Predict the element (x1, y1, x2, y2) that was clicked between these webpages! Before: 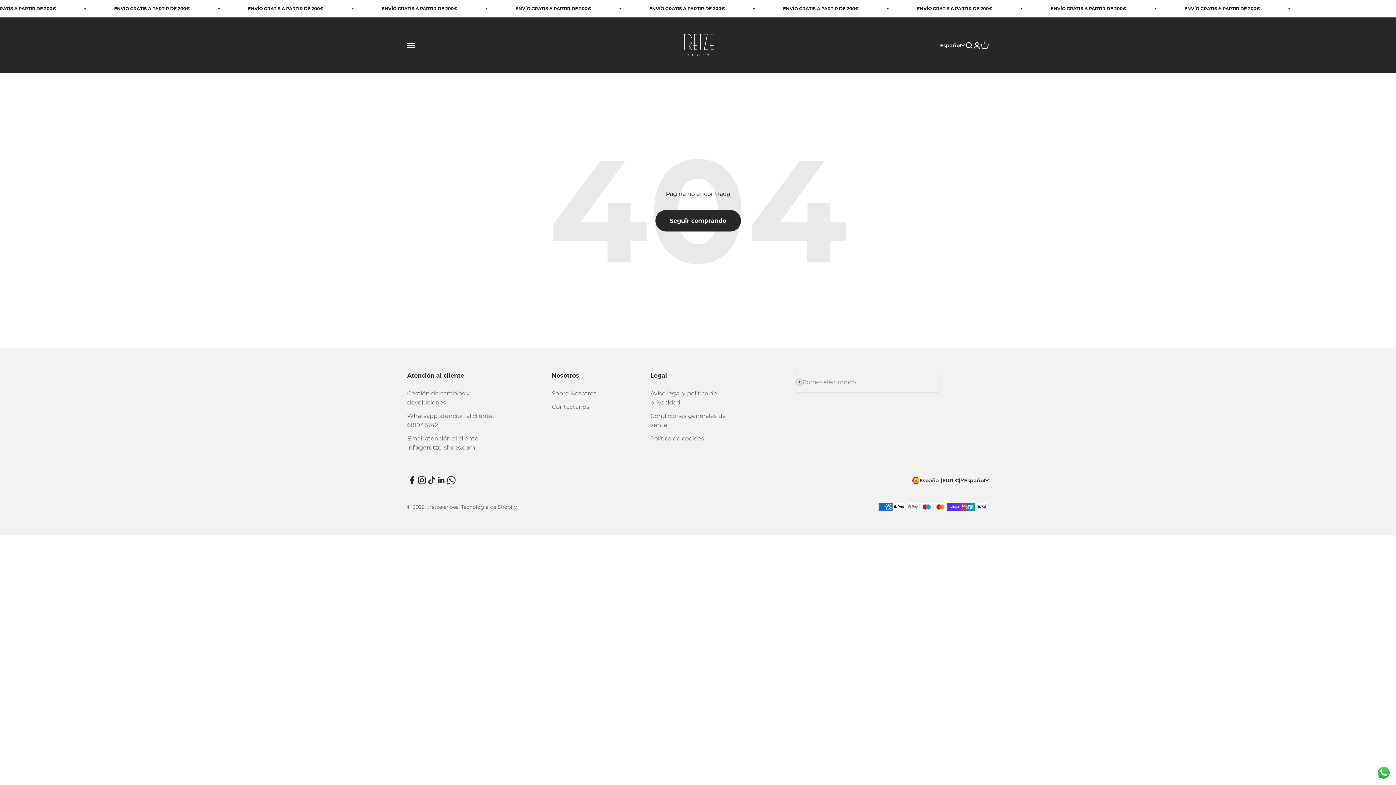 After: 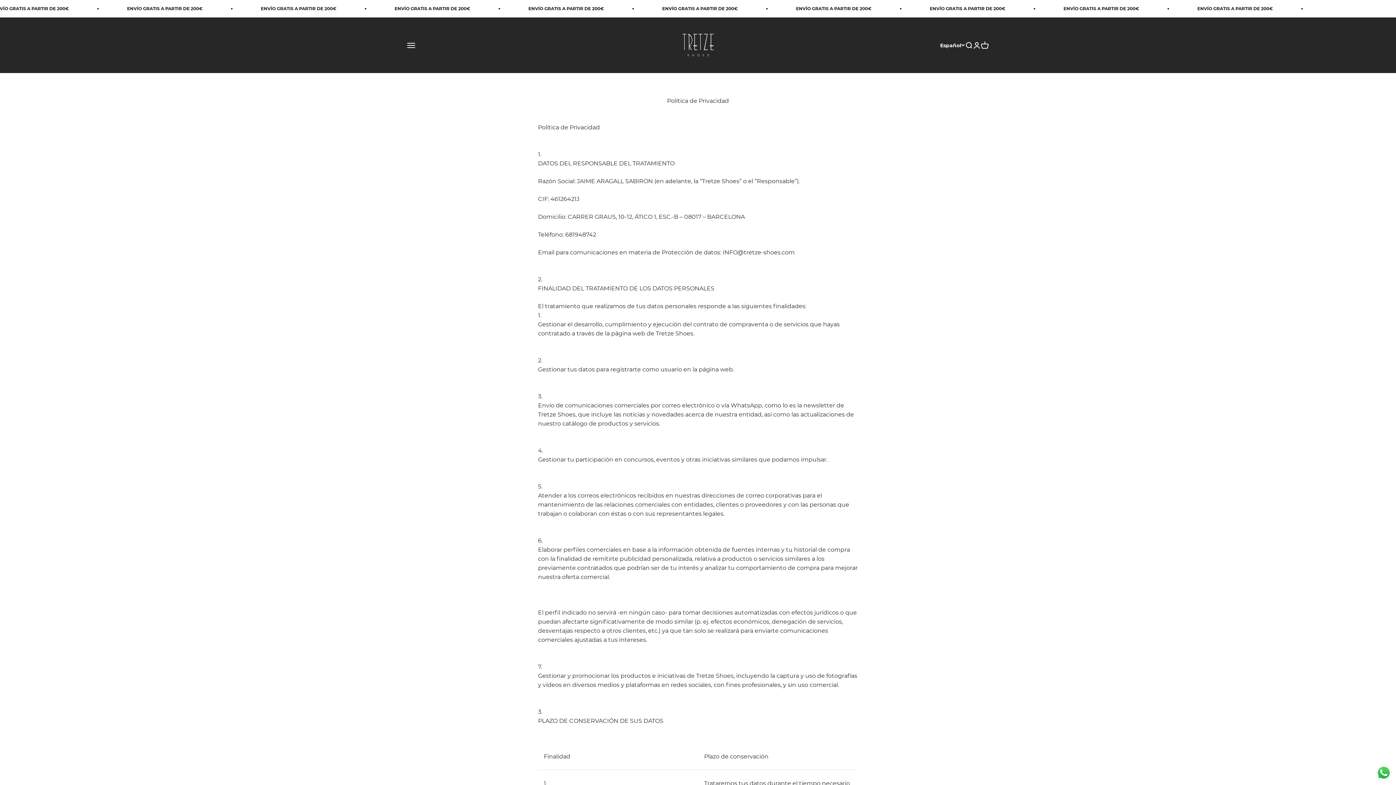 Action: label: Aviso legal y política de privacidad bbox: (650, 389, 741, 407)